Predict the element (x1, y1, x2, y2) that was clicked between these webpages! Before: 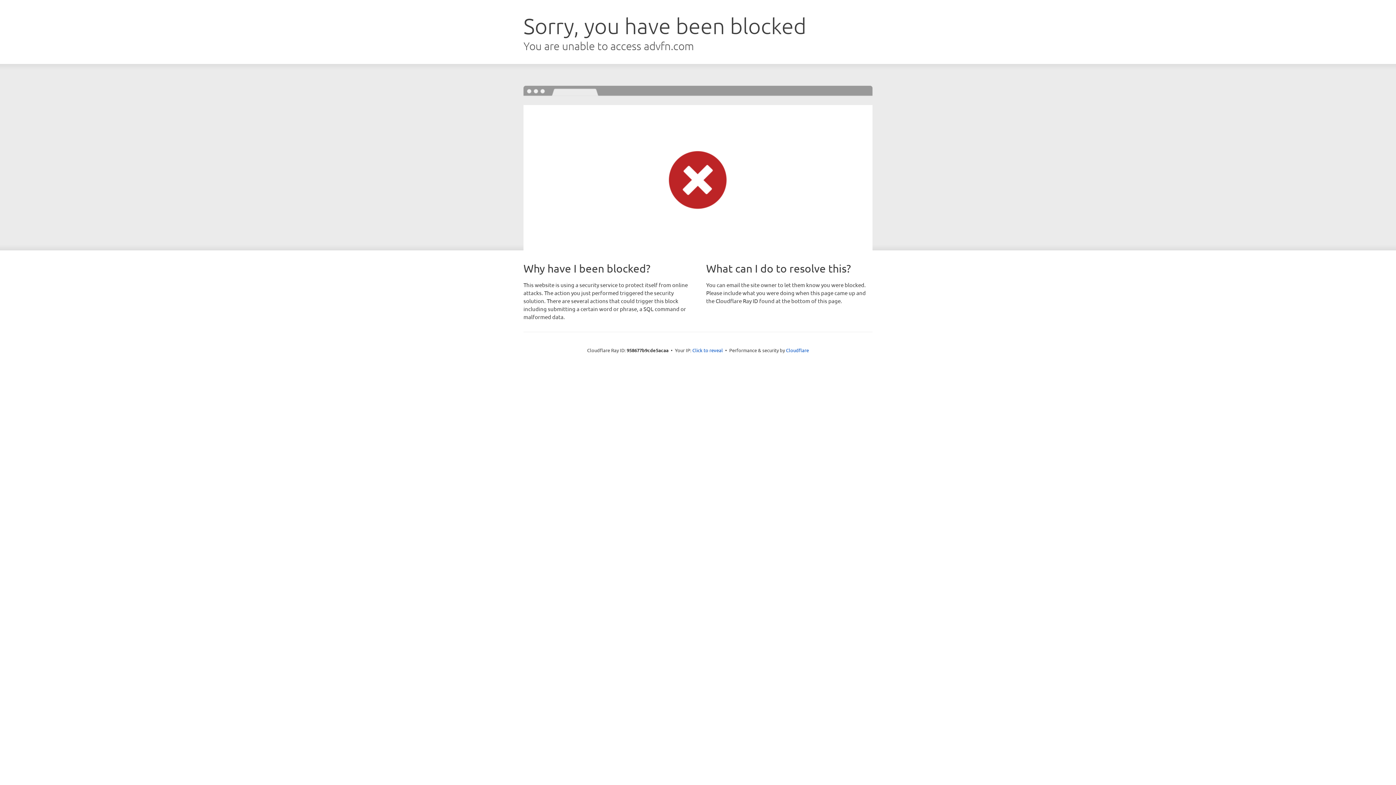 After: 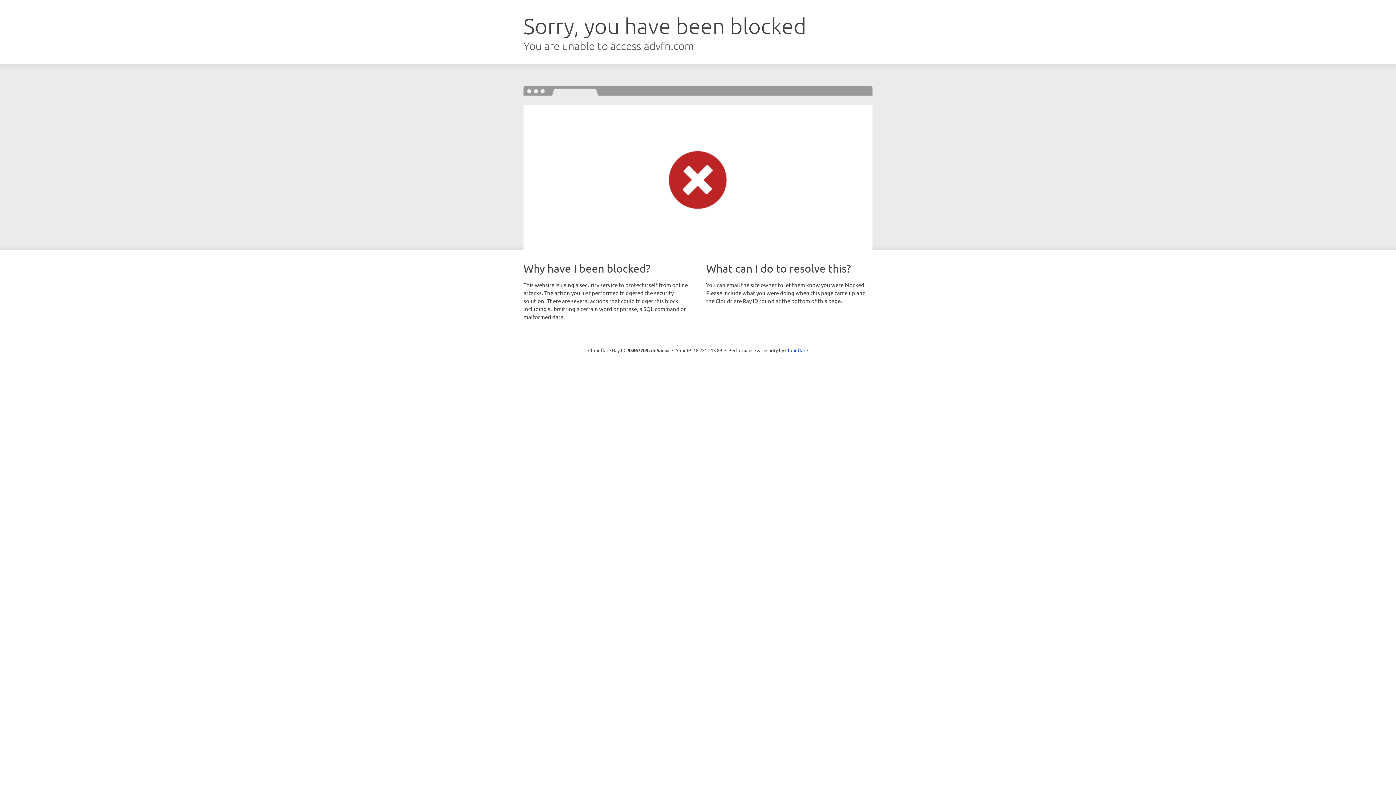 Action: label: Click to reveal bbox: (692, 346, 723, 353)